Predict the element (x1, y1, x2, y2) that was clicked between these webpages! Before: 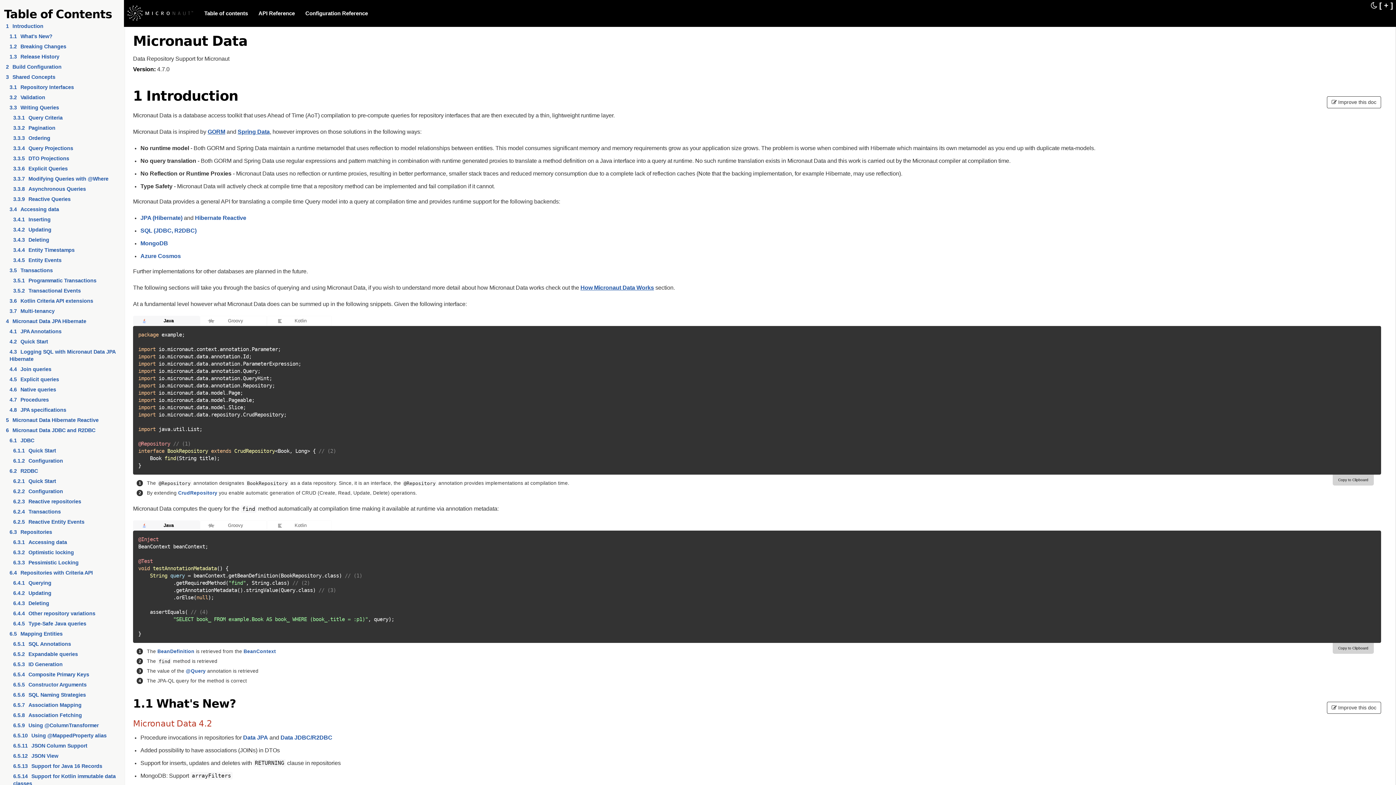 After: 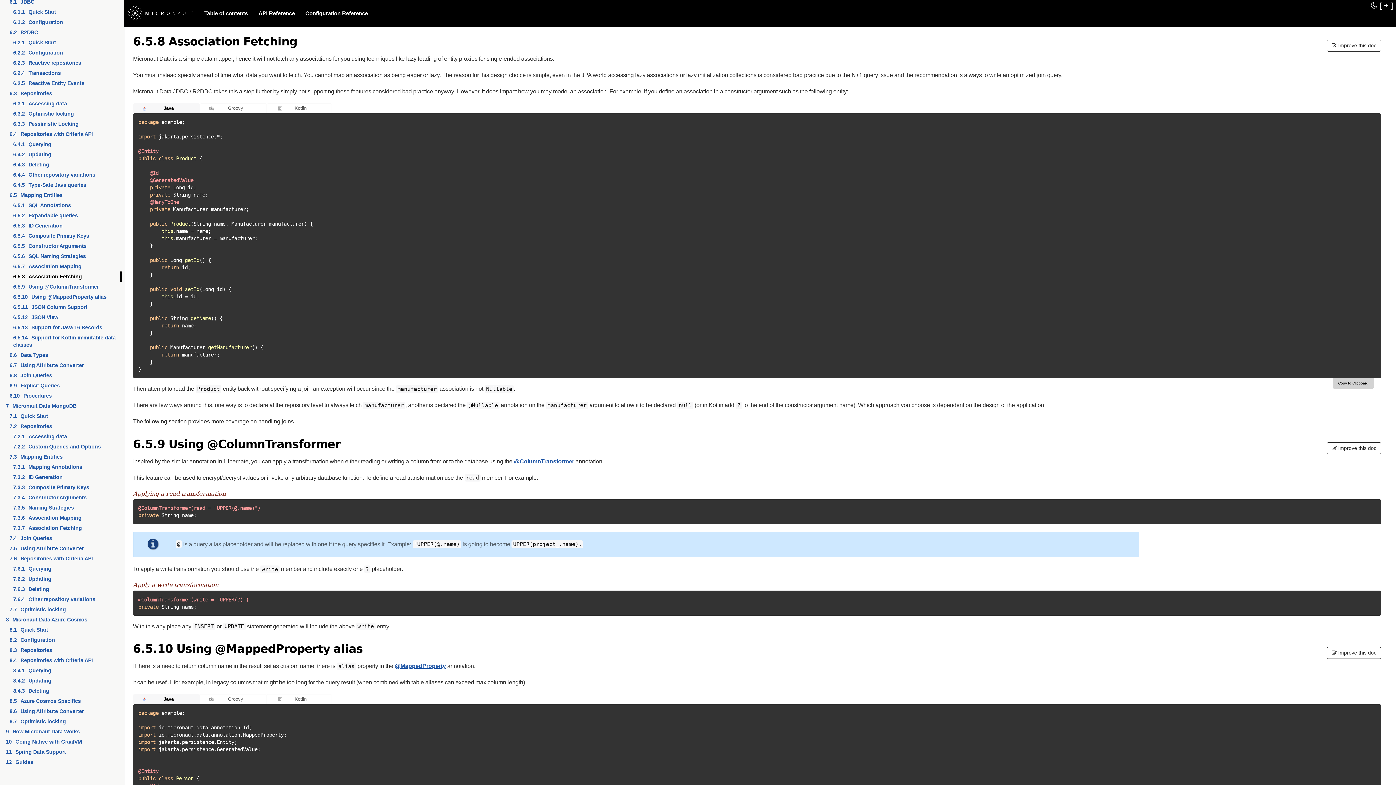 Action: label: 6.5.8Association Fetching bbox: (9, 710, 122, 720)